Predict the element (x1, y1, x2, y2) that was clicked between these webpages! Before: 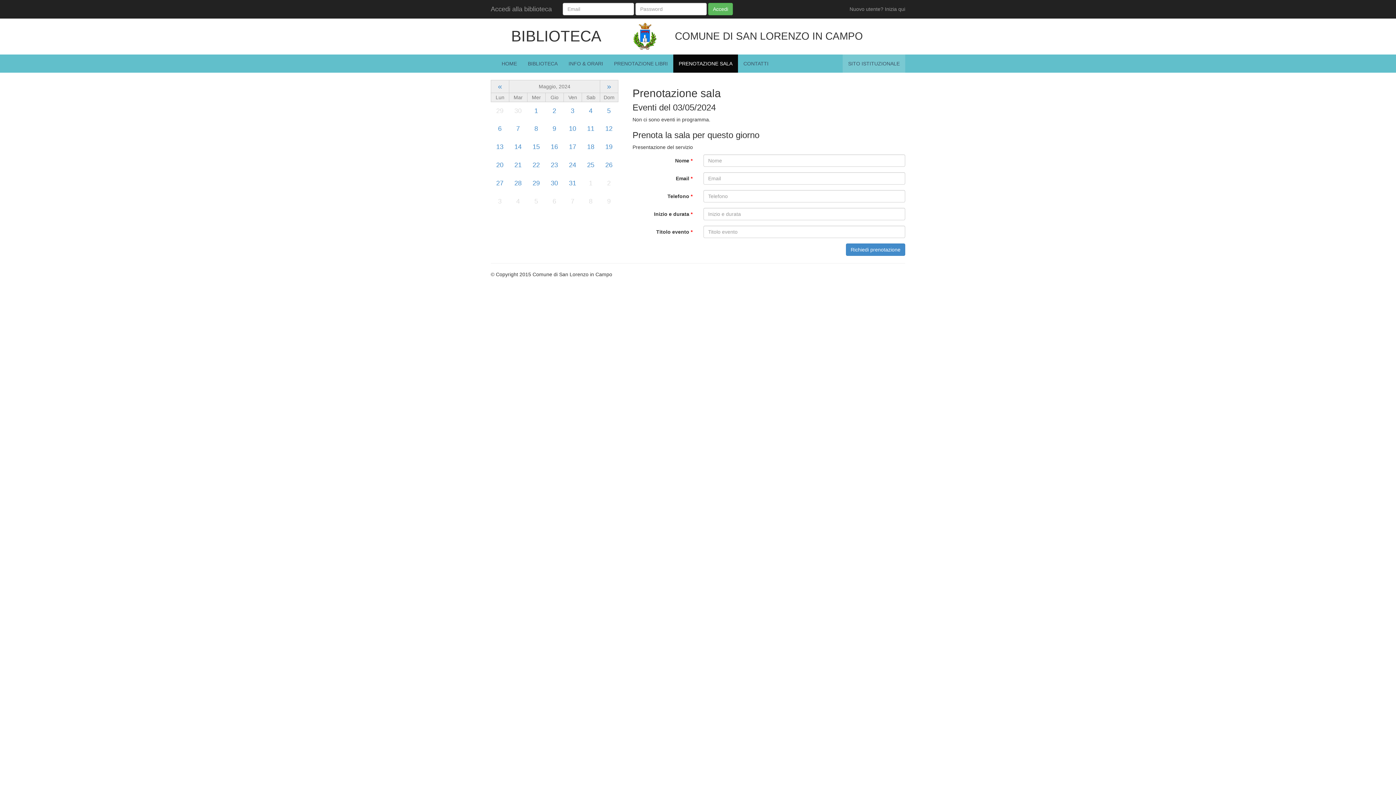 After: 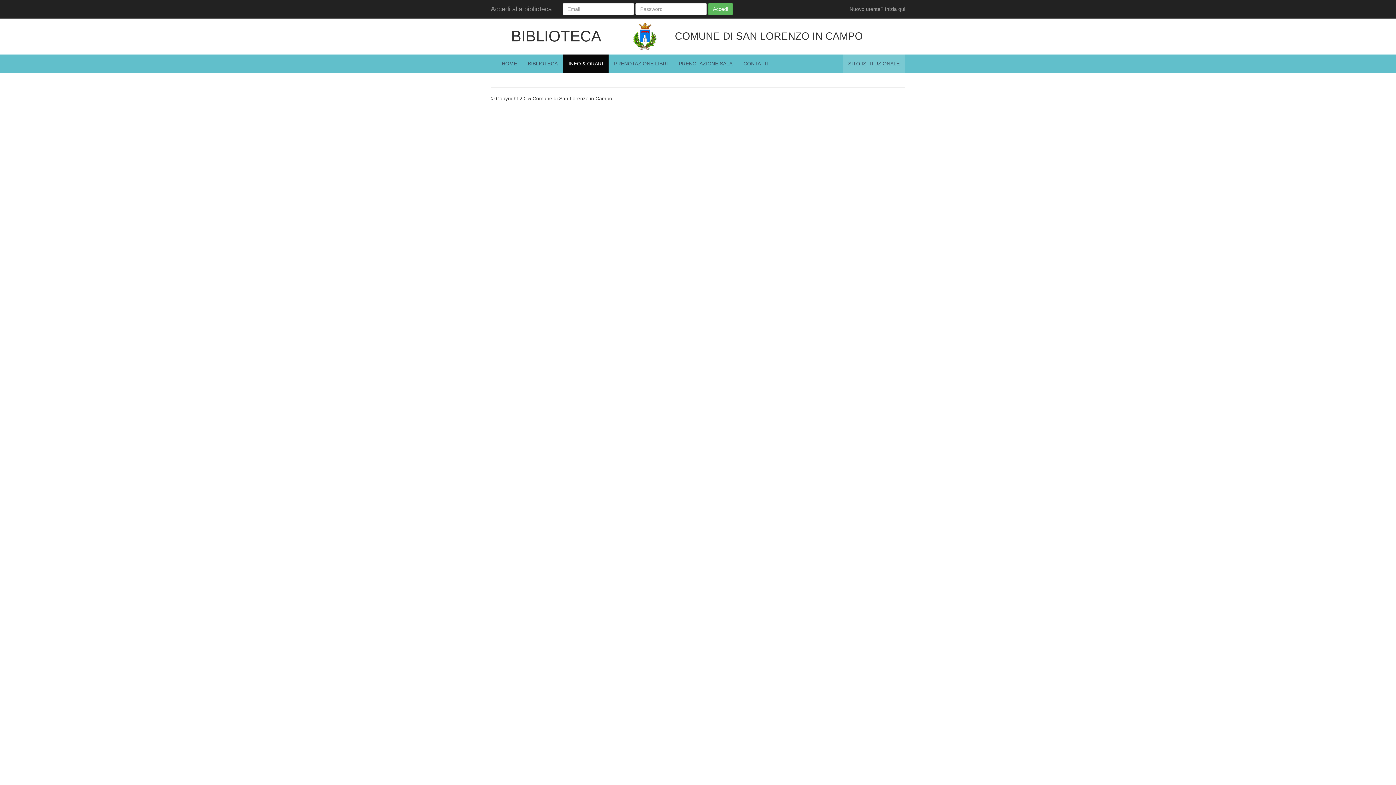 Action: bbox: (563, 54, 608, 72) label: INFO & ORARI